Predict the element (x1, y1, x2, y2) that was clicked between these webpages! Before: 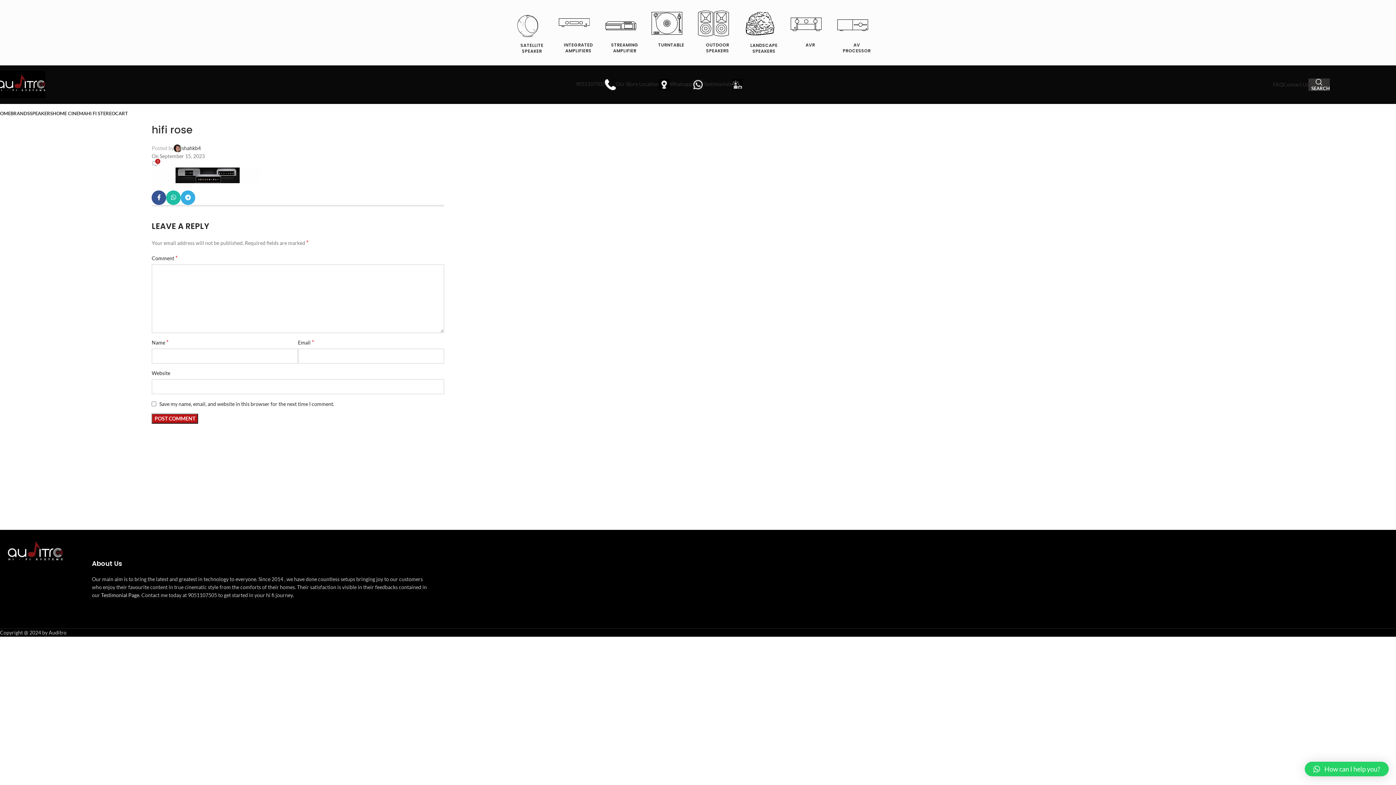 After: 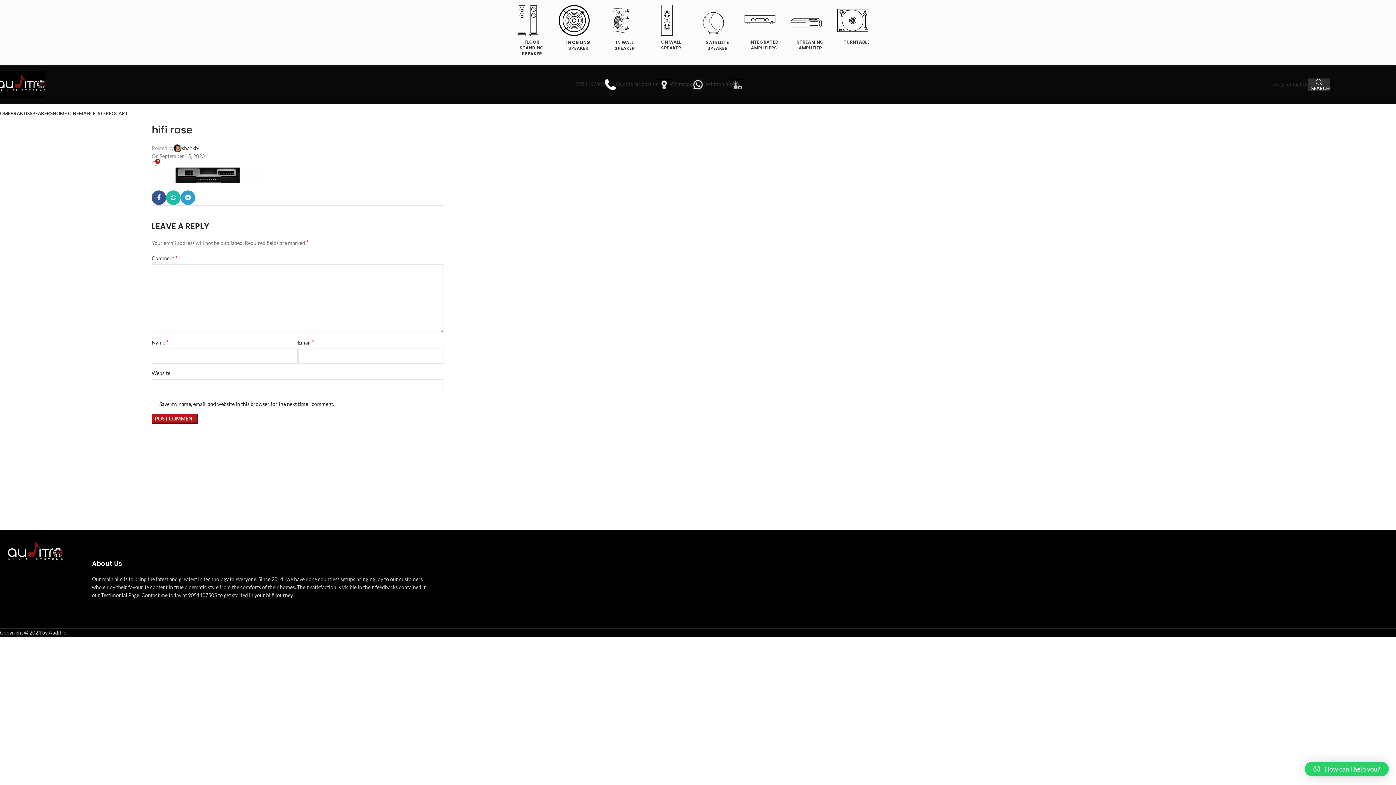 Action: bbox: (180, 190, 195, 204) label: Telegram social link